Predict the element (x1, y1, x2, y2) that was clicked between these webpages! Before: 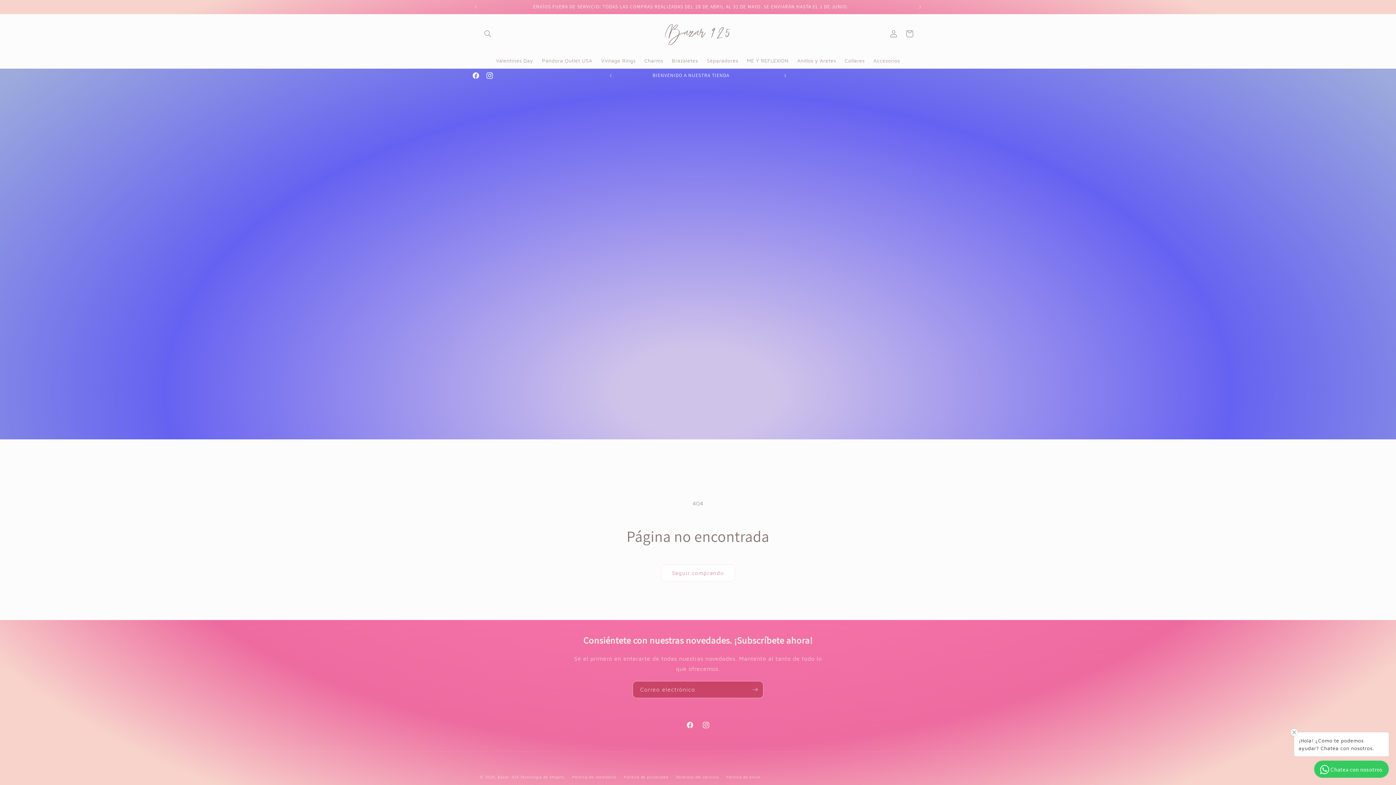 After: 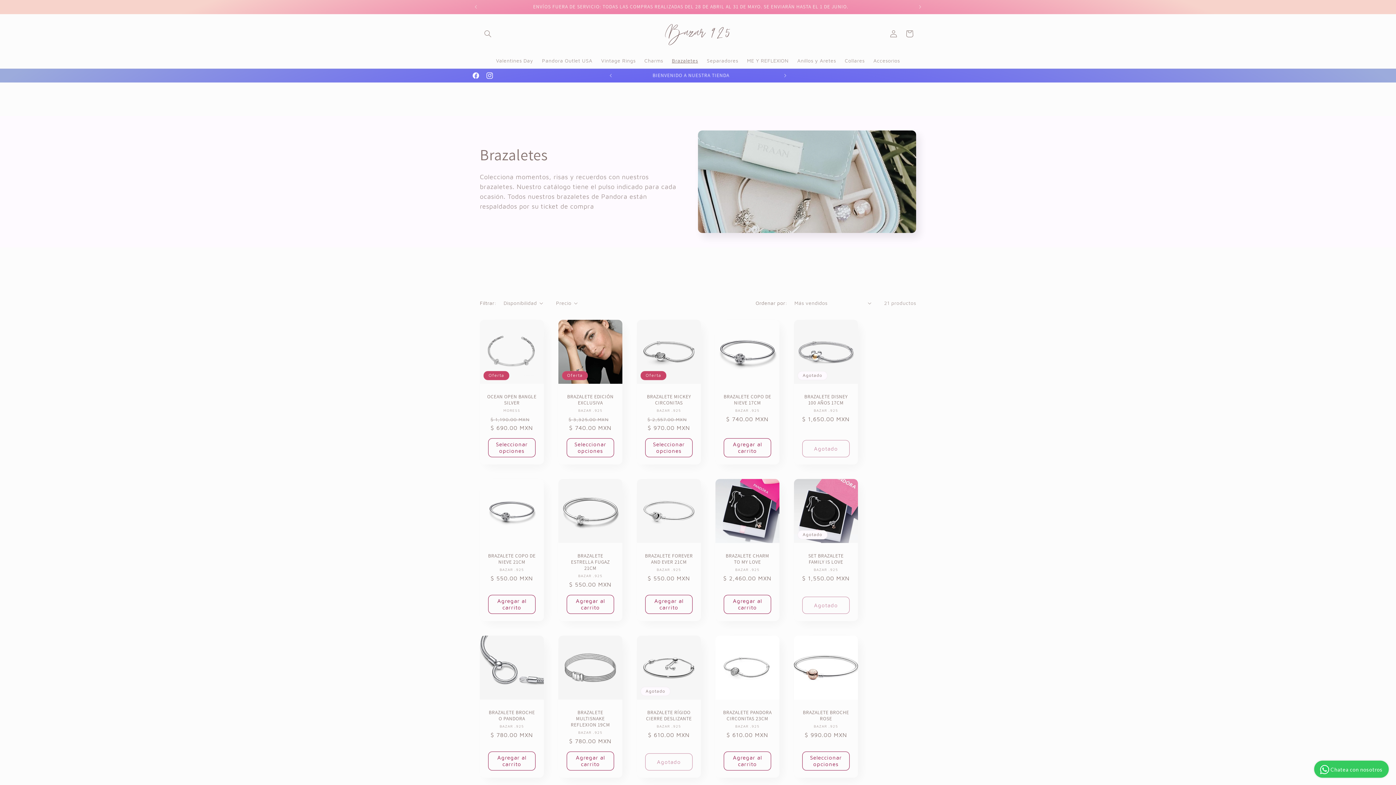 Action: bbox: (667, 53, 702, 68) label: Brazaletes